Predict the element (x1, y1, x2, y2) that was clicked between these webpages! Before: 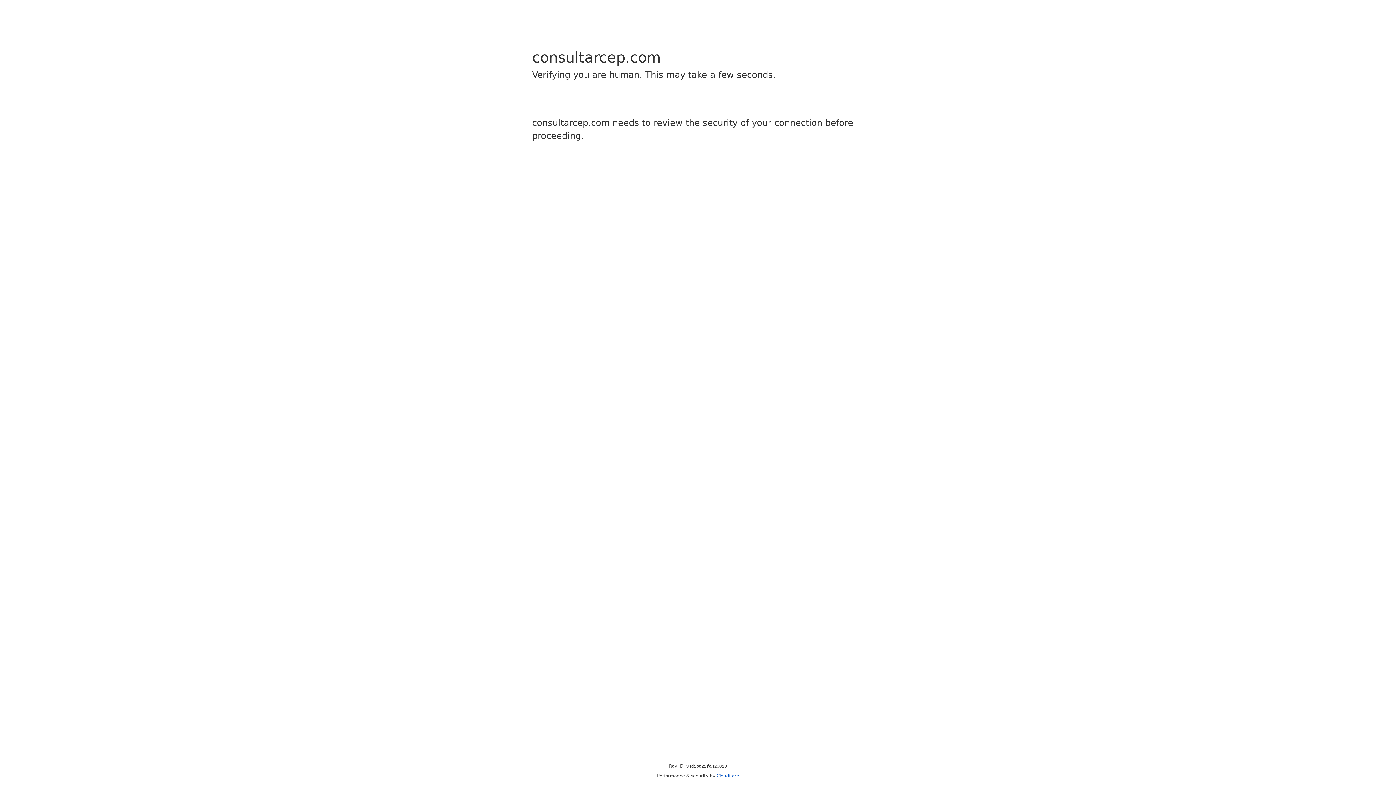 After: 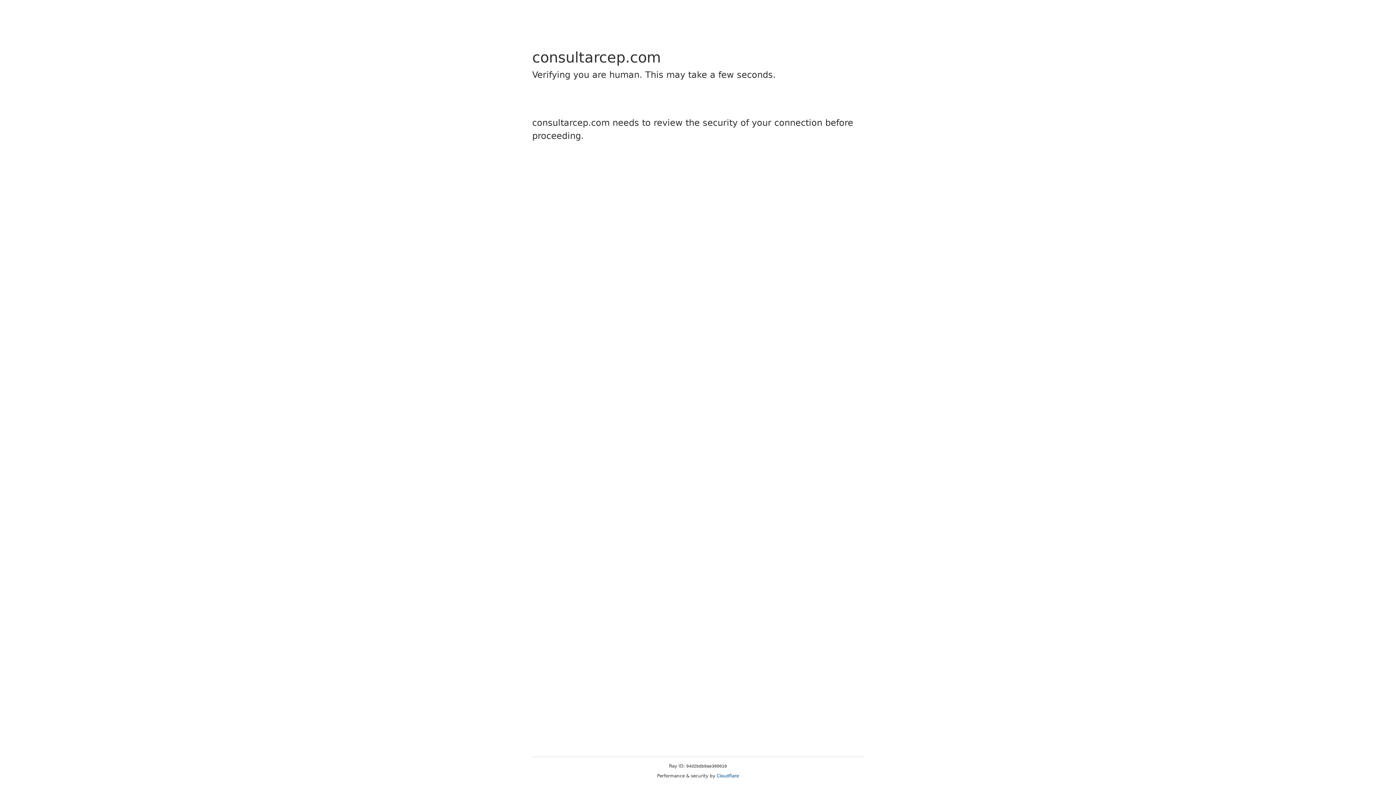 Action: label: Cloudflare bbox: (716, 773, 739, 778)